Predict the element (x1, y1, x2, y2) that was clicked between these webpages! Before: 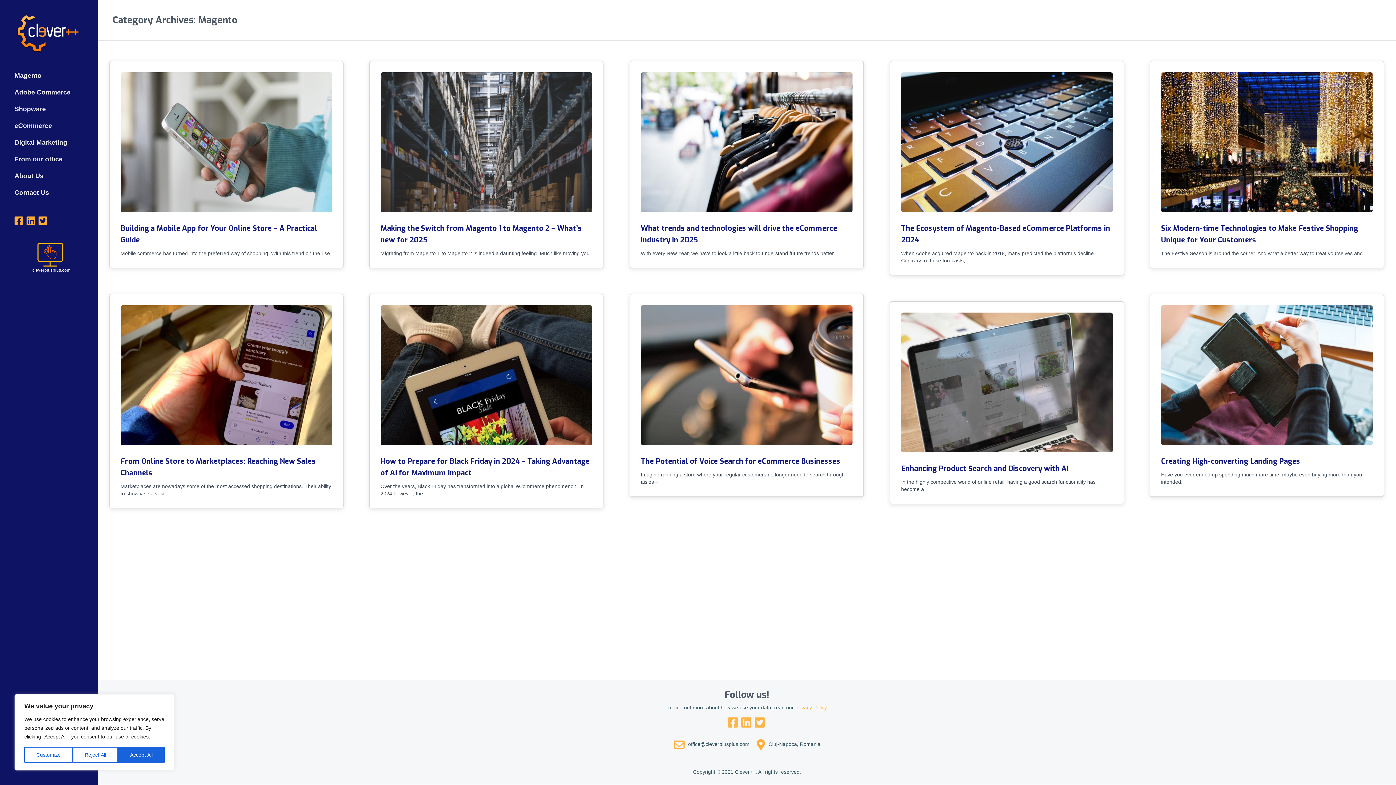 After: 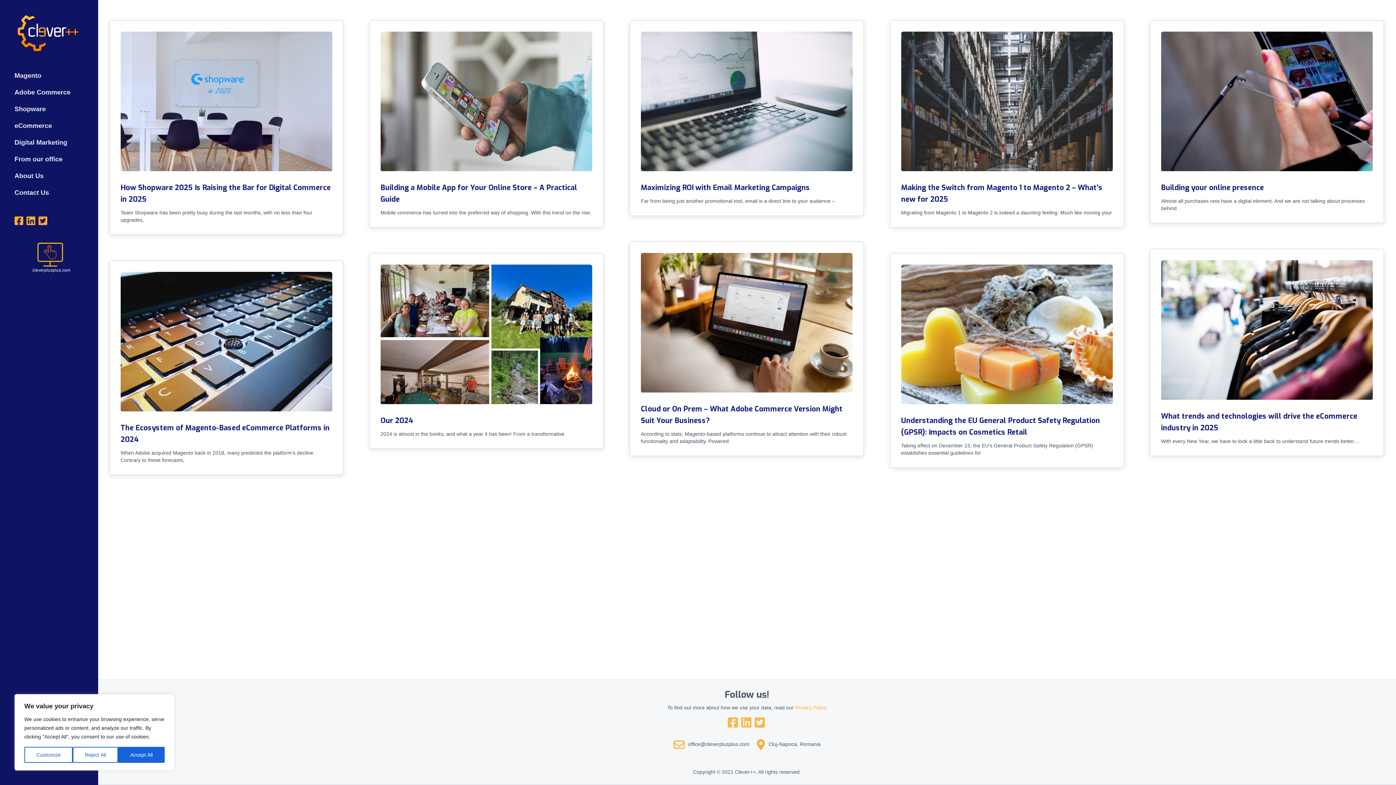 Action: bbox: (14, 14, 83, 52)